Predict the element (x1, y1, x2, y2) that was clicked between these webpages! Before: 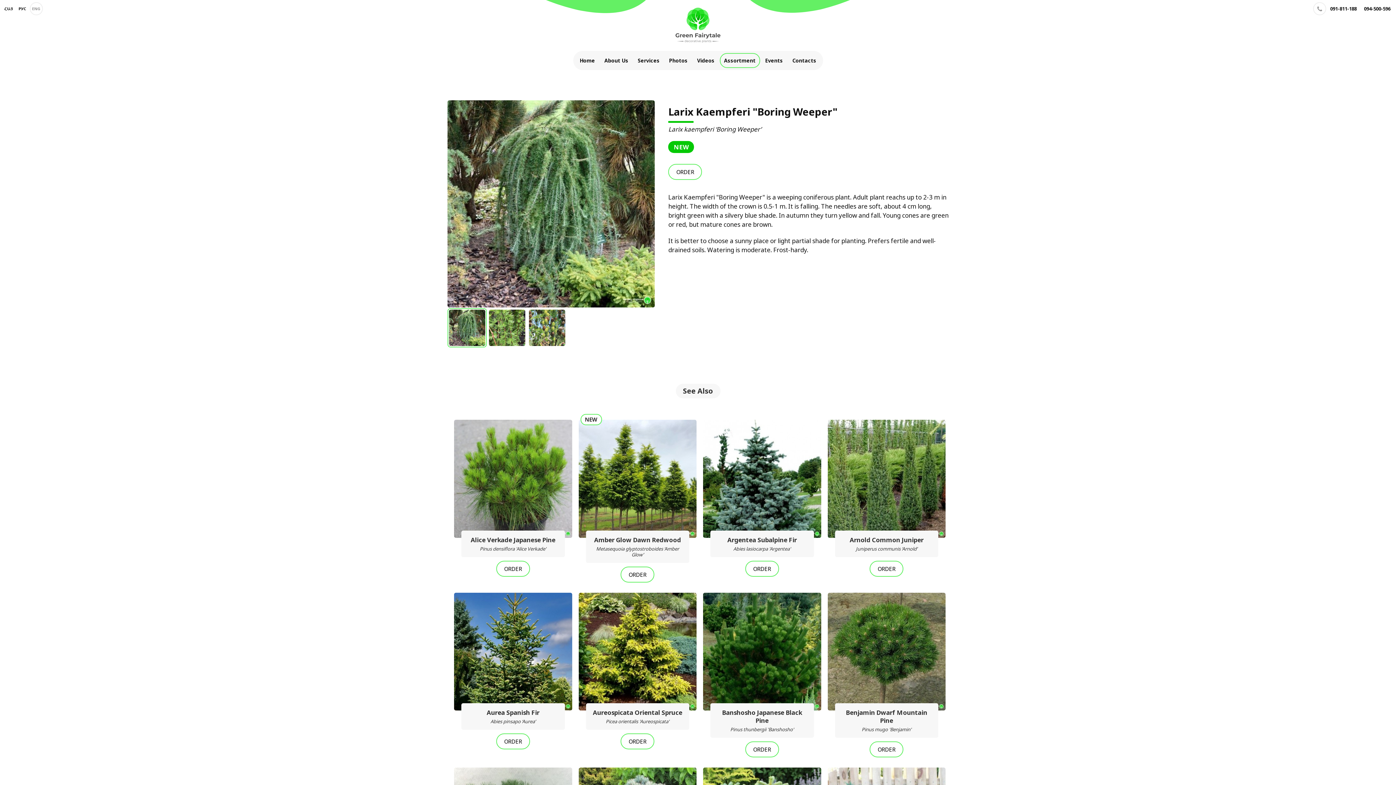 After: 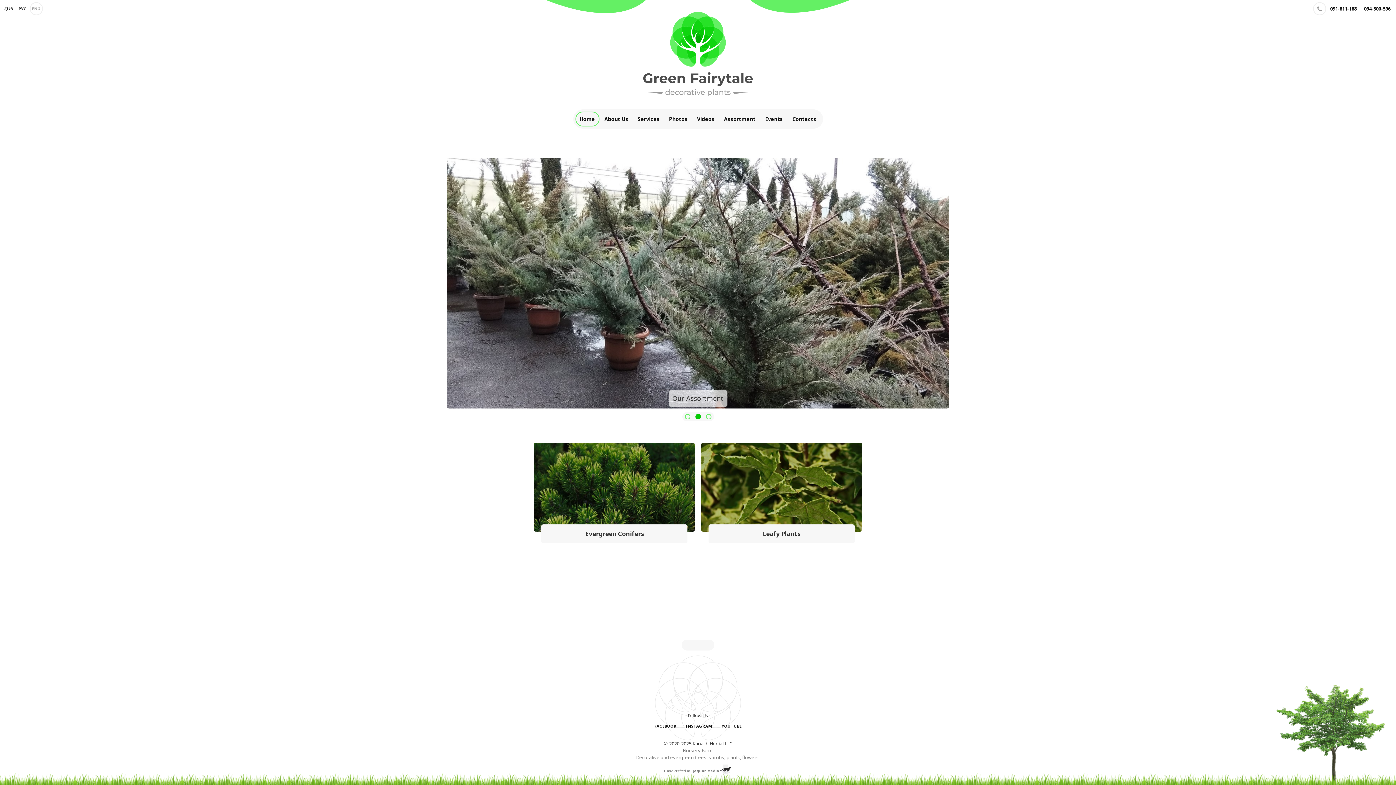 Action: label: Home bbox: (575, 53, 599, 68)